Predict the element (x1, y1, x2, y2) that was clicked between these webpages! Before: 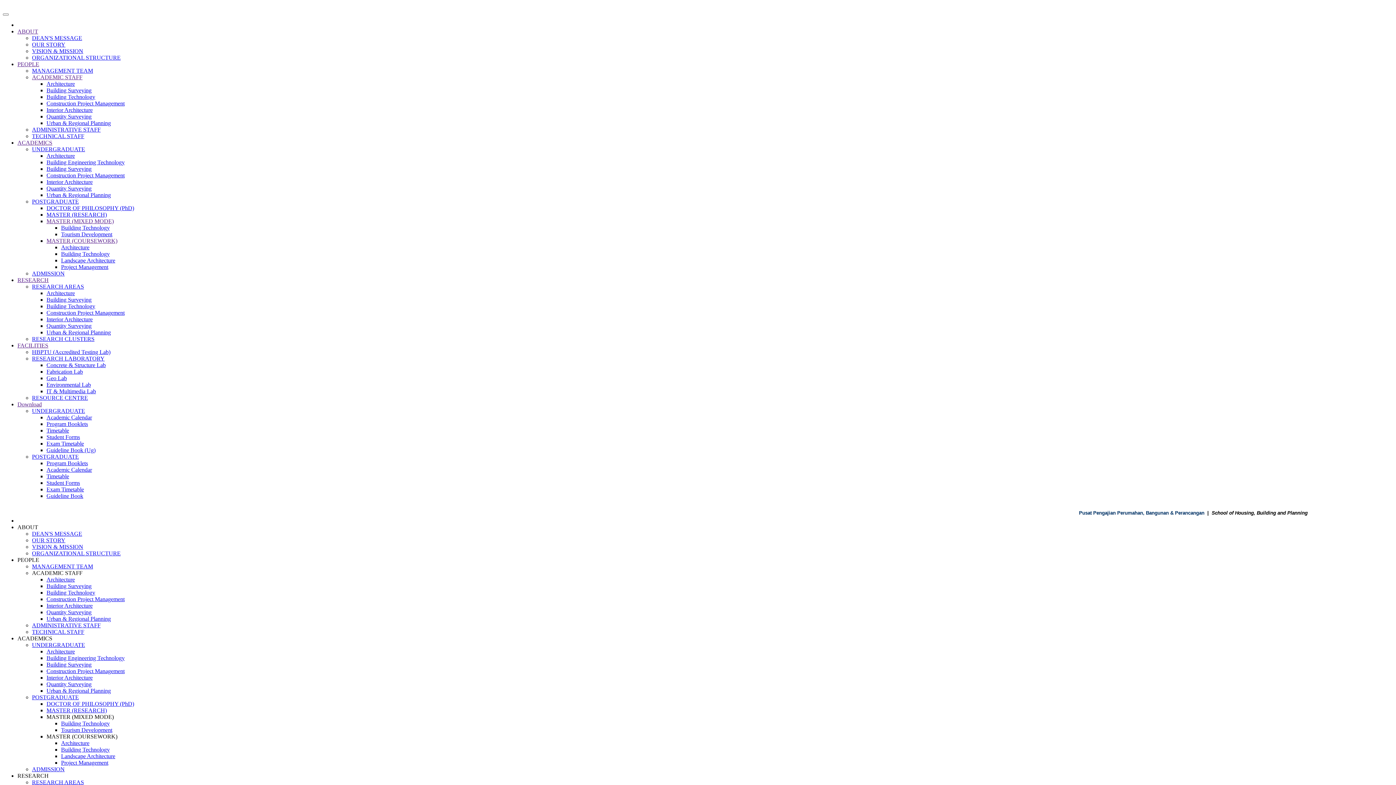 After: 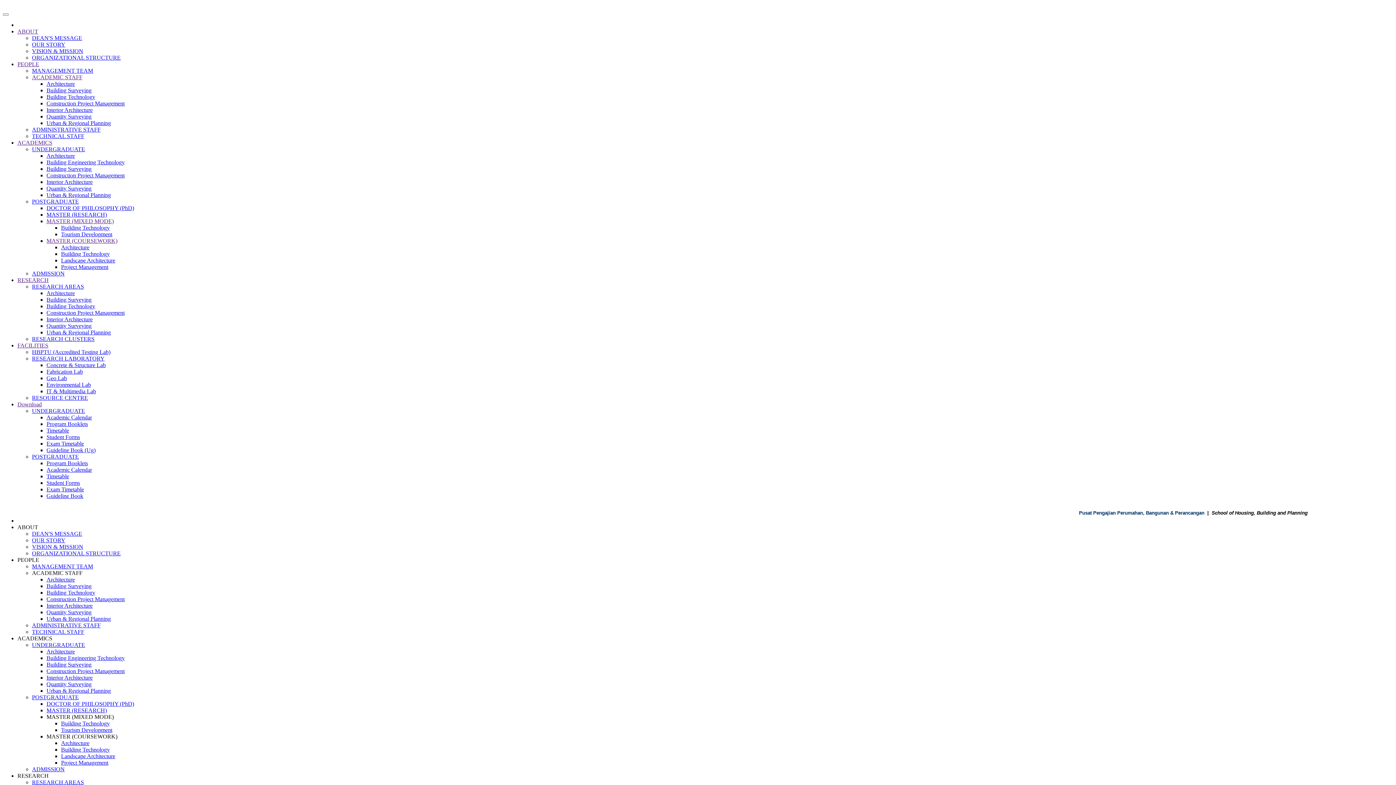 Action: bbox: (46, 583, 91, 589) label: Building Surveying